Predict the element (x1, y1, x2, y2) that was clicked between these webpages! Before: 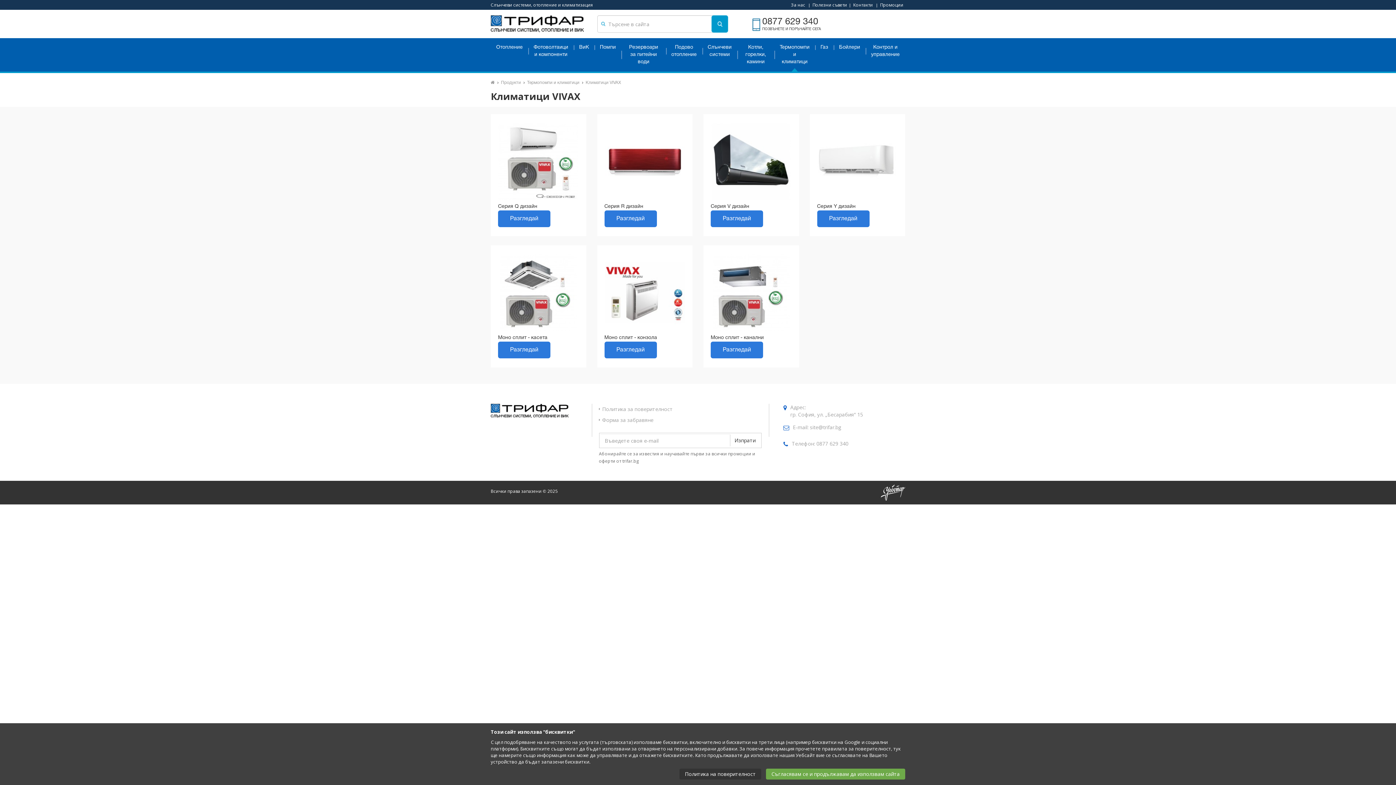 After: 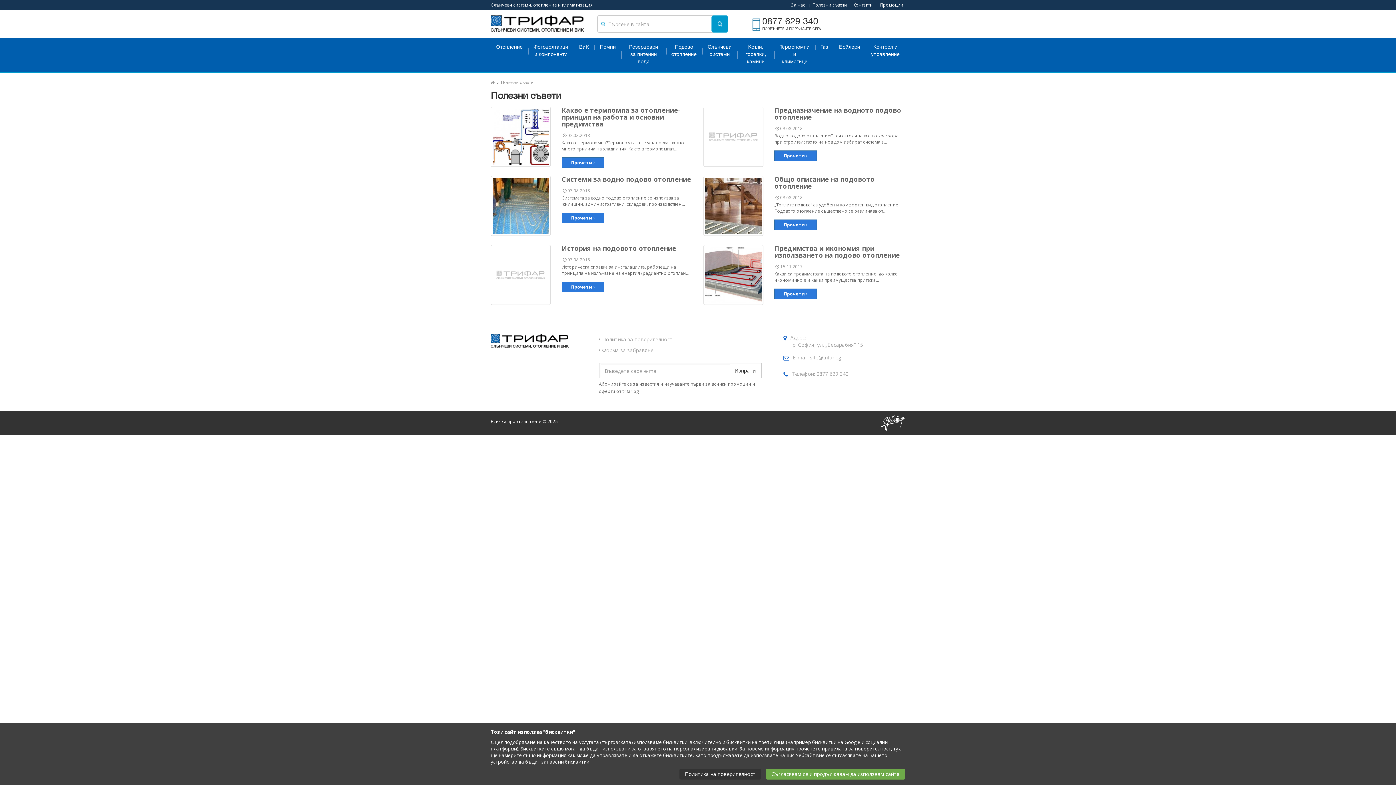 Action: bbox: (810, 1, 849, 8) label: Полезни съвети